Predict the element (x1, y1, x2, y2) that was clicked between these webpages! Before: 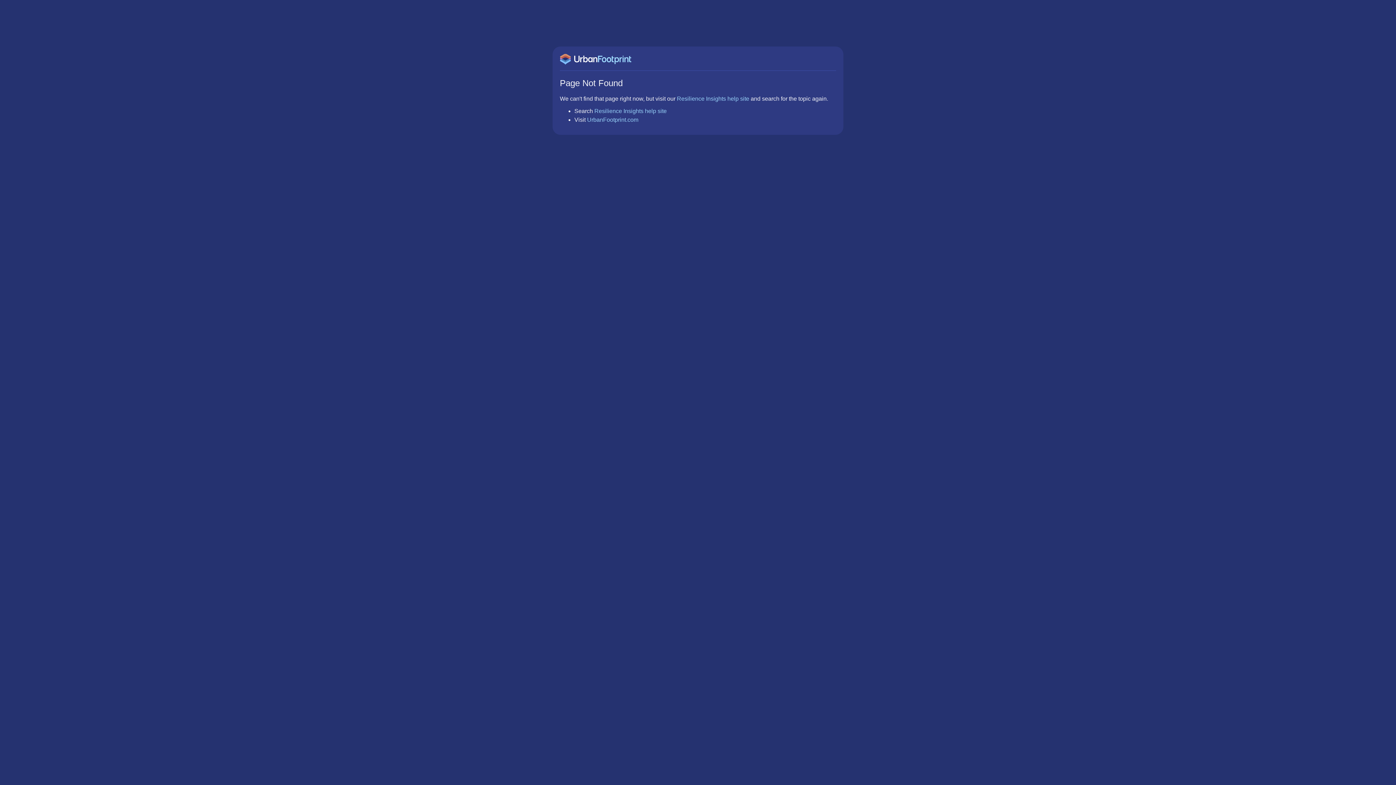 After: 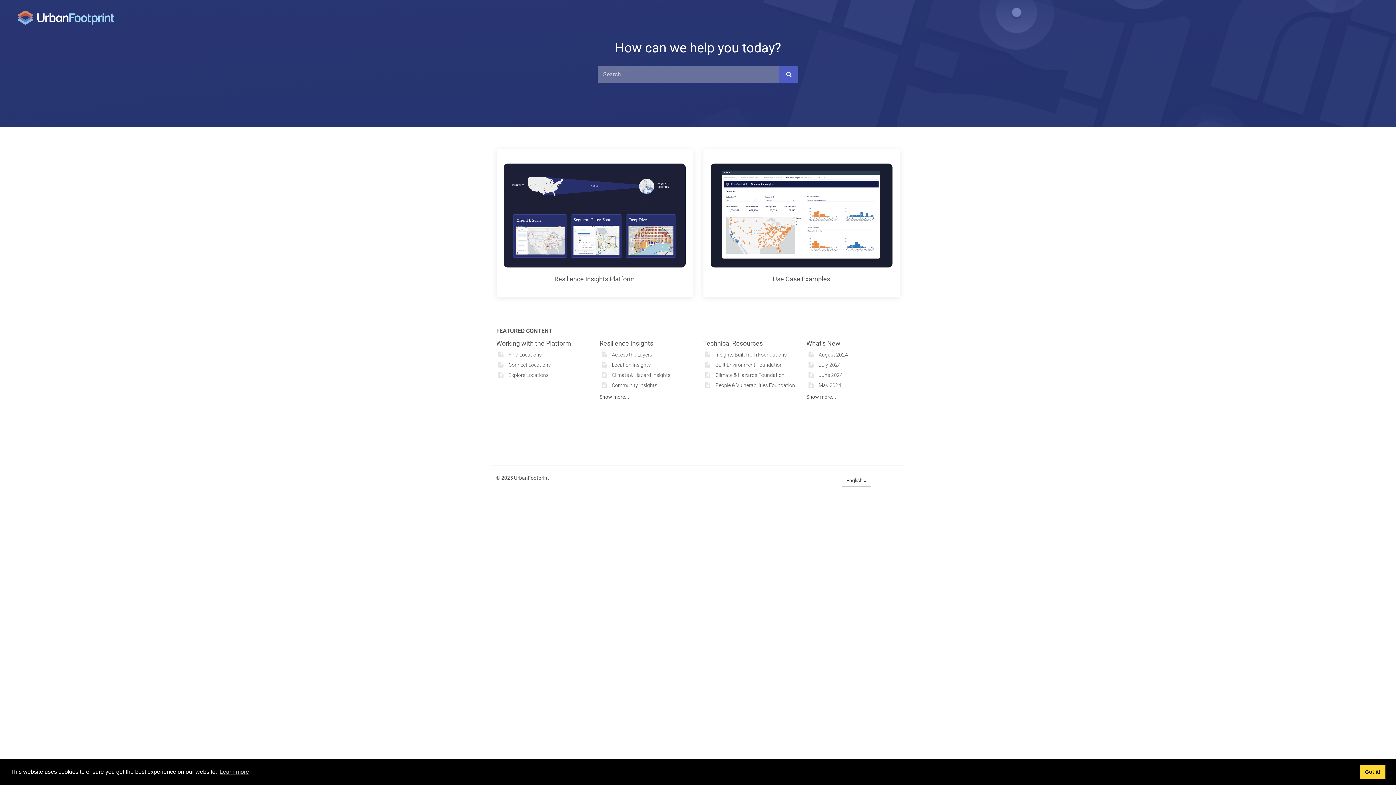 Action: label: Resilience Insights help site bbox: (594, 107, 666, 114)